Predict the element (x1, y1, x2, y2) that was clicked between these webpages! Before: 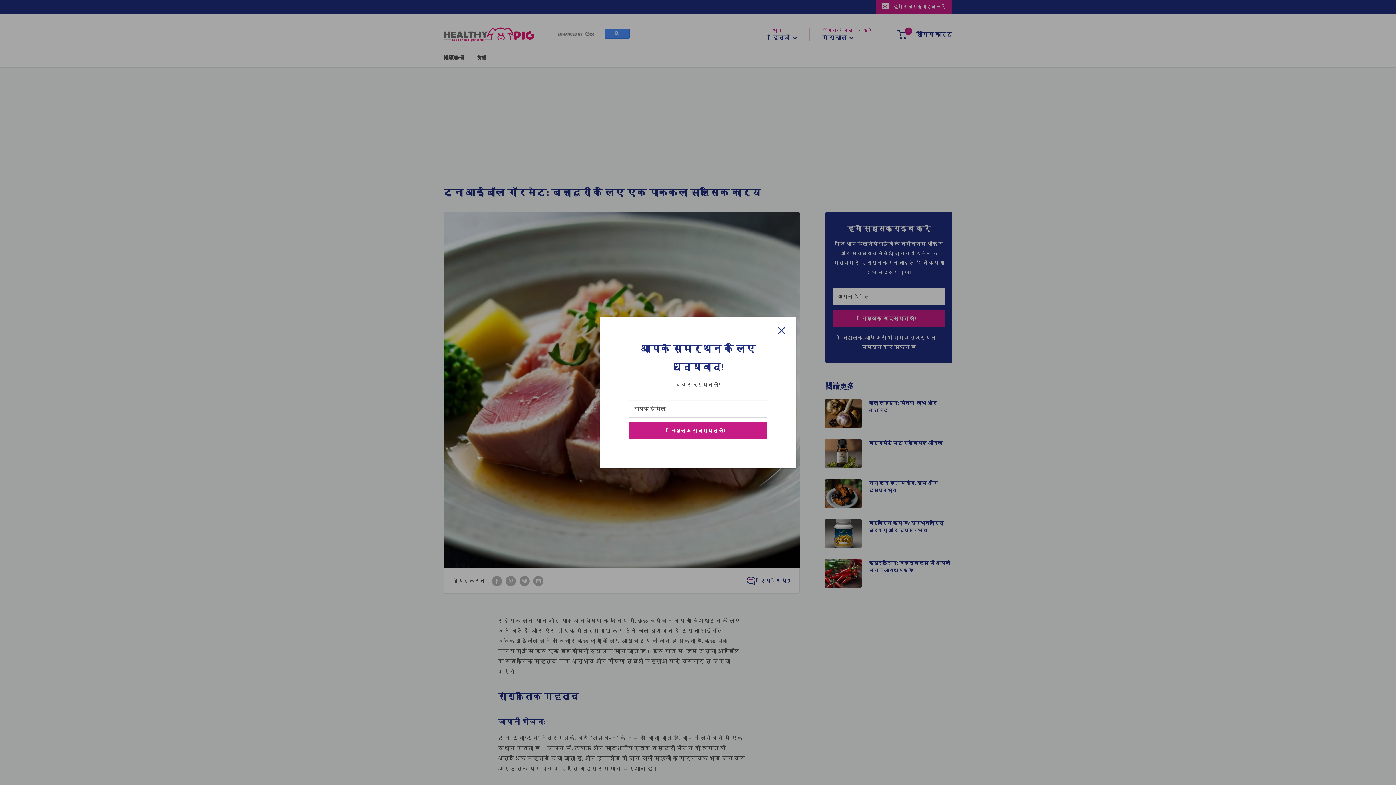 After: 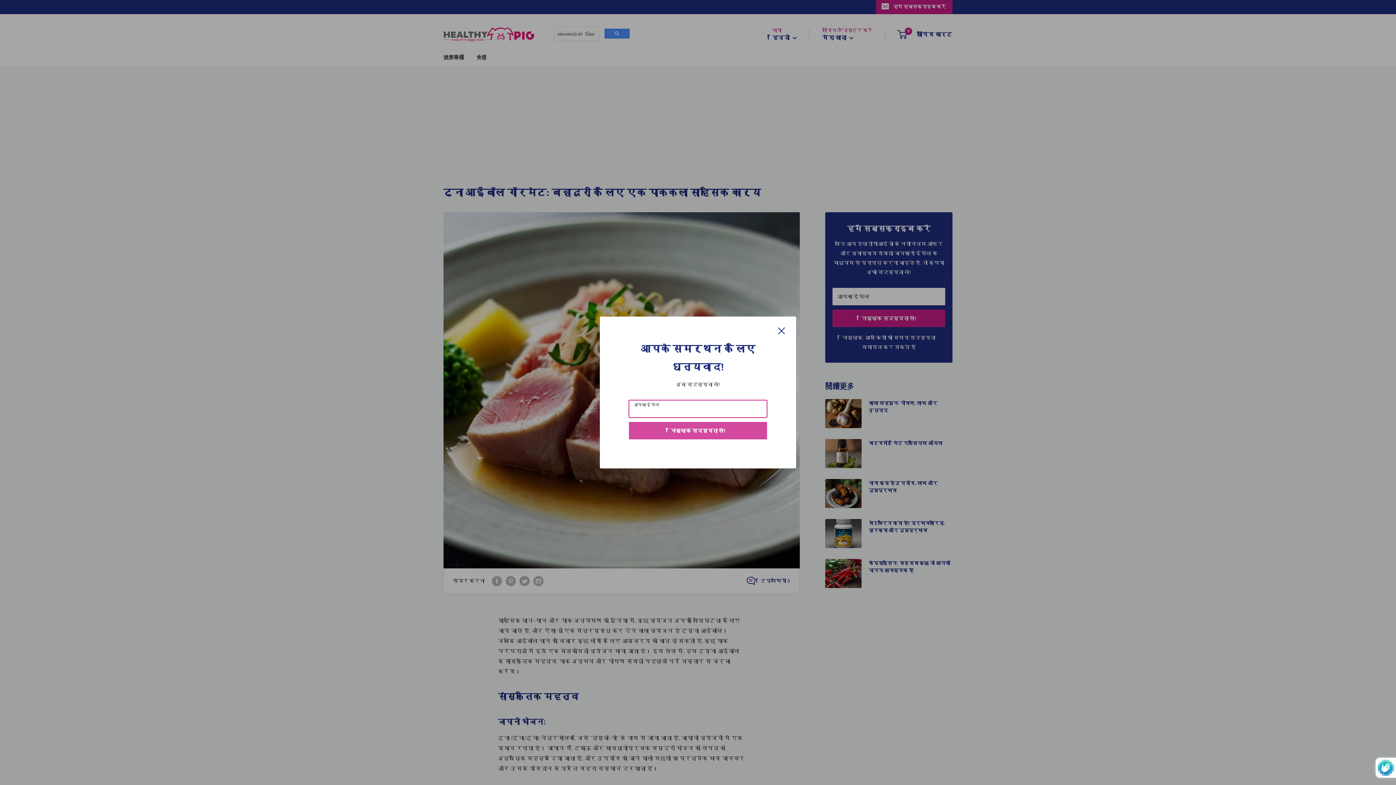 Action: bbox: (629, 422, 767, 439) label: निःशुल्क सदस्यता लें!